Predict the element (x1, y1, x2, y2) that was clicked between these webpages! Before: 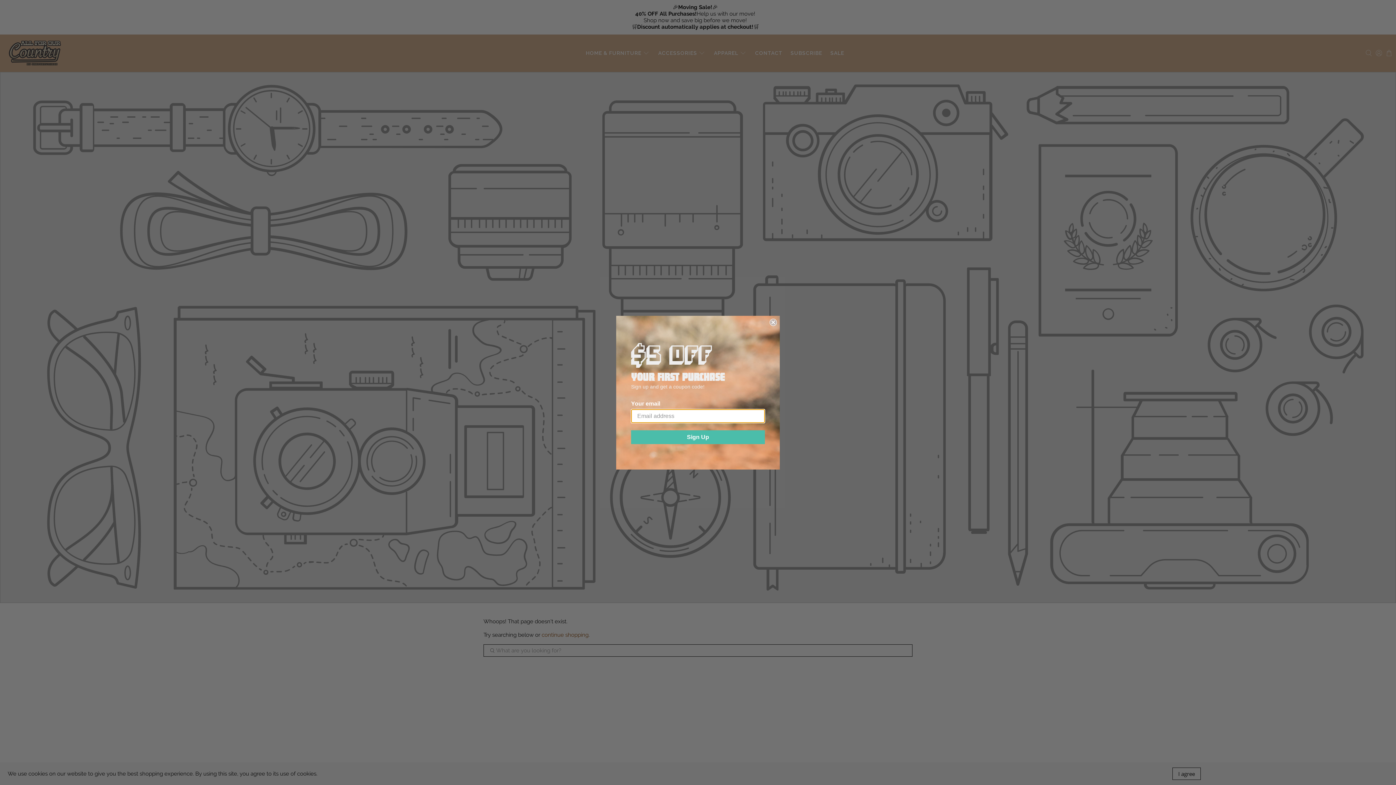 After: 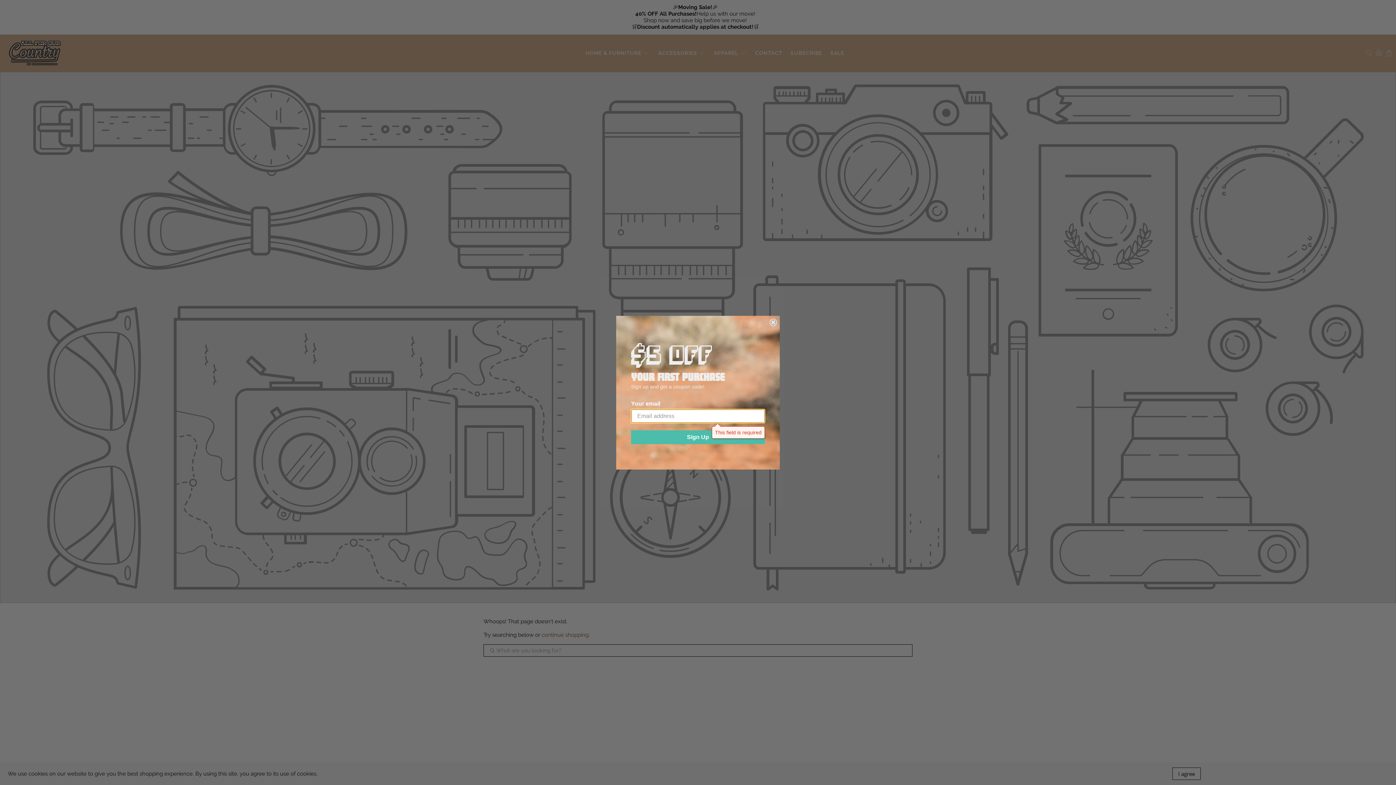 Action: label: Sign Up bbox: (631, 430, 765, 444)